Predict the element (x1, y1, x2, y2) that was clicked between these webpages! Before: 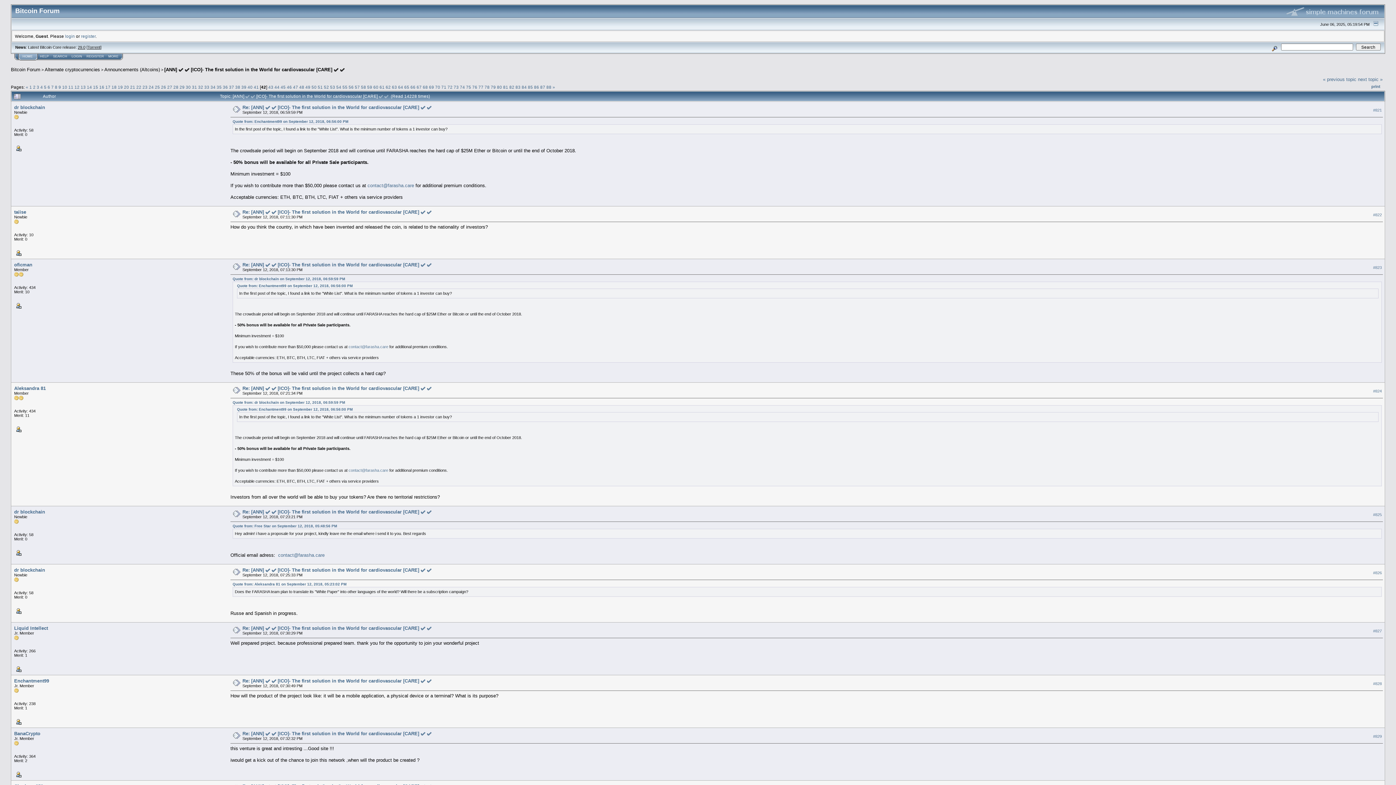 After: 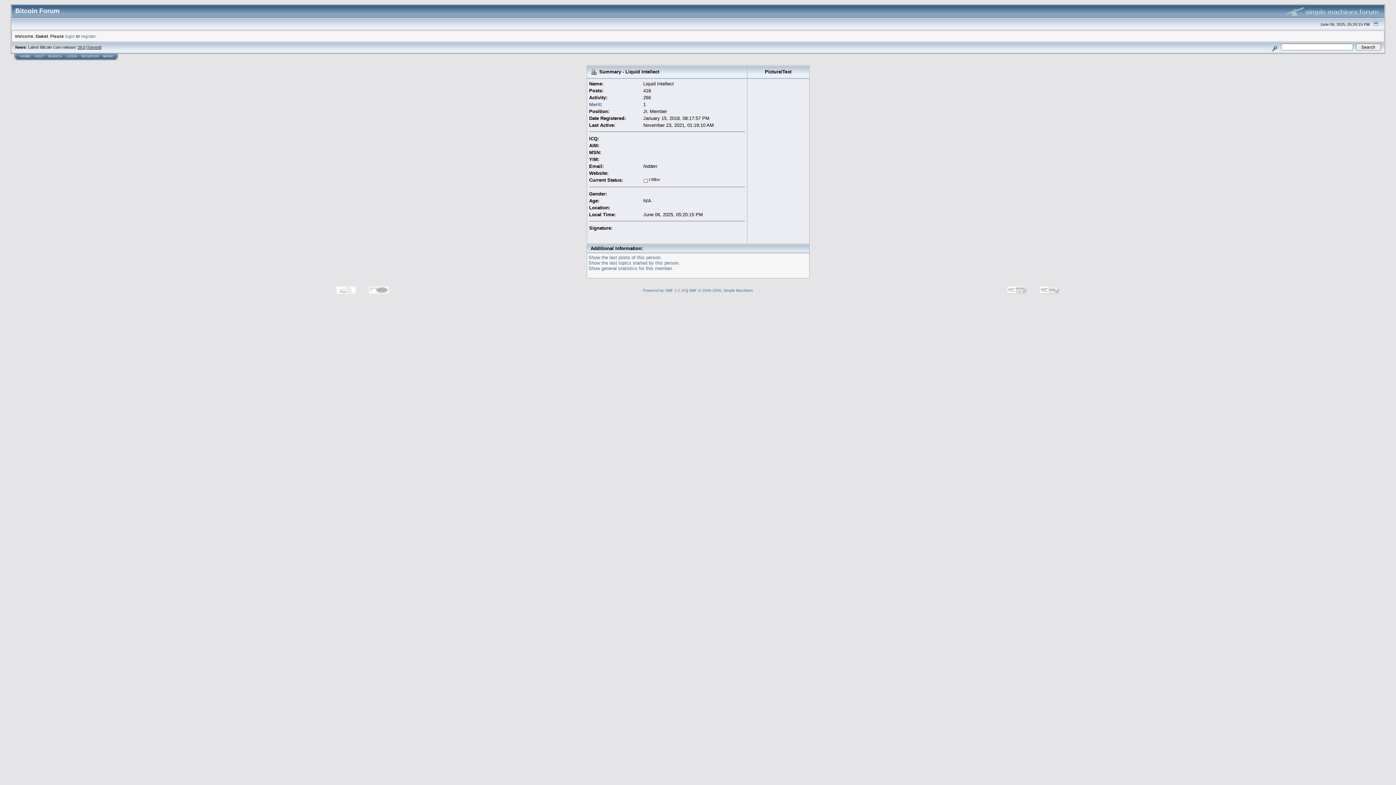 Action: bbox: (14, 625, 48, 631) label: Liquid Intellect